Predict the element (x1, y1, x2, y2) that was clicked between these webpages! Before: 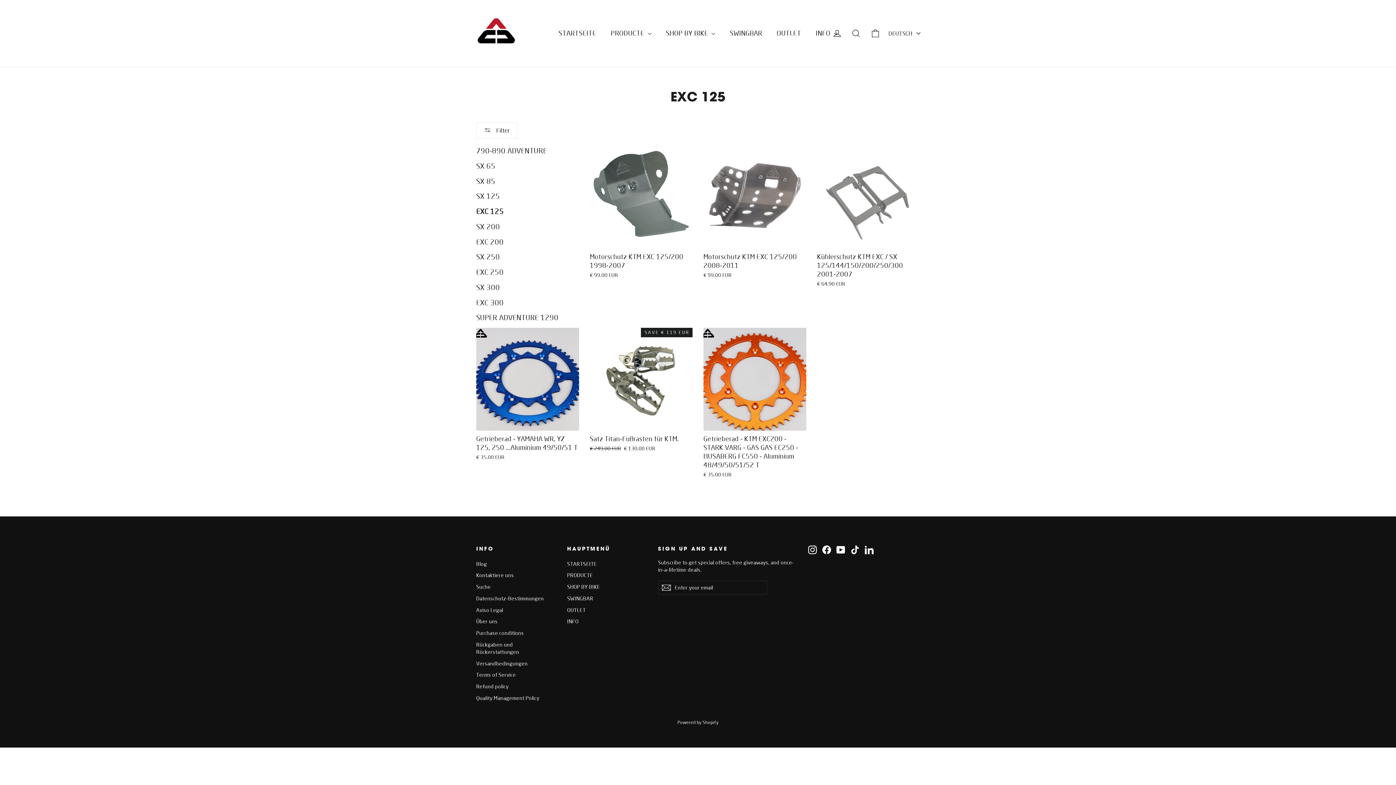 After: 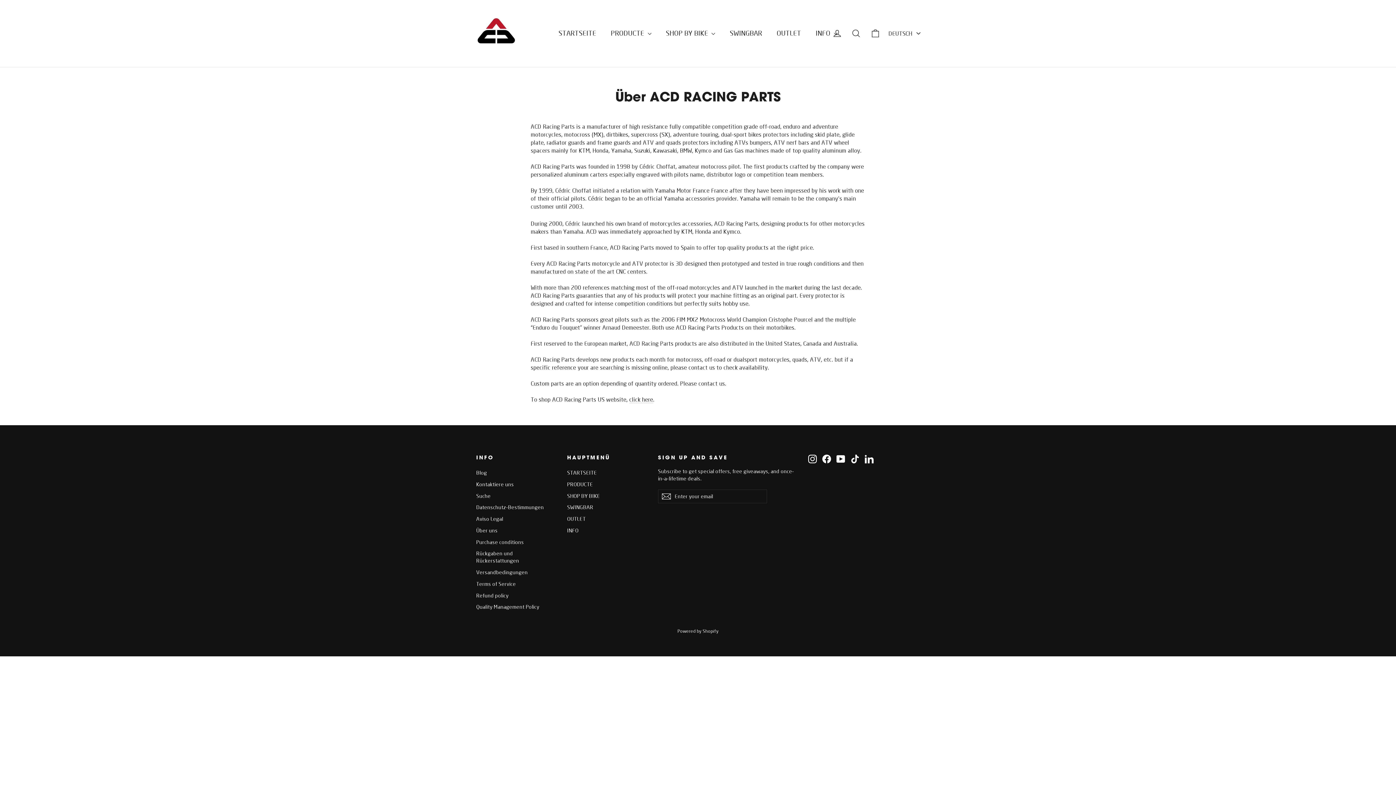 Action: label: Über uns bbox: (476, 616, 556, 627)